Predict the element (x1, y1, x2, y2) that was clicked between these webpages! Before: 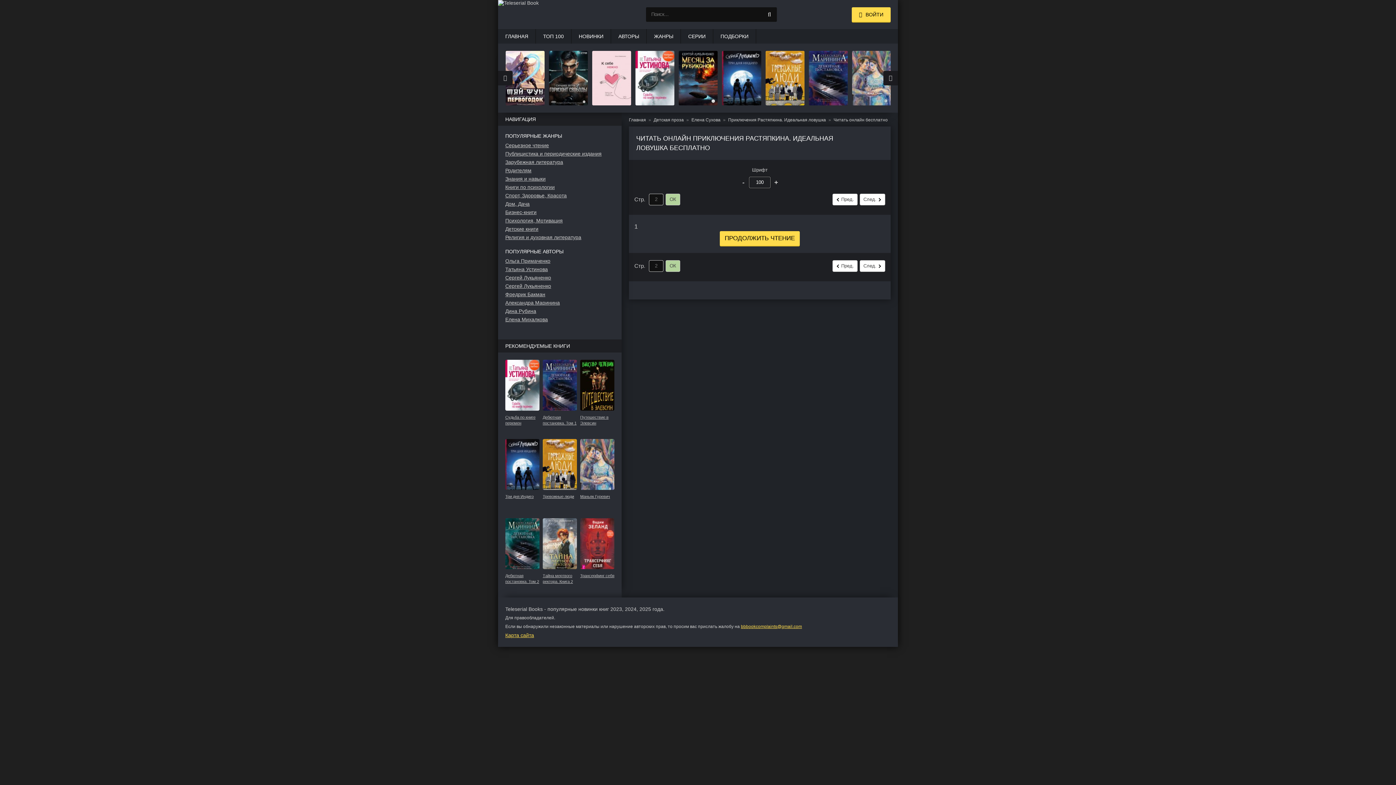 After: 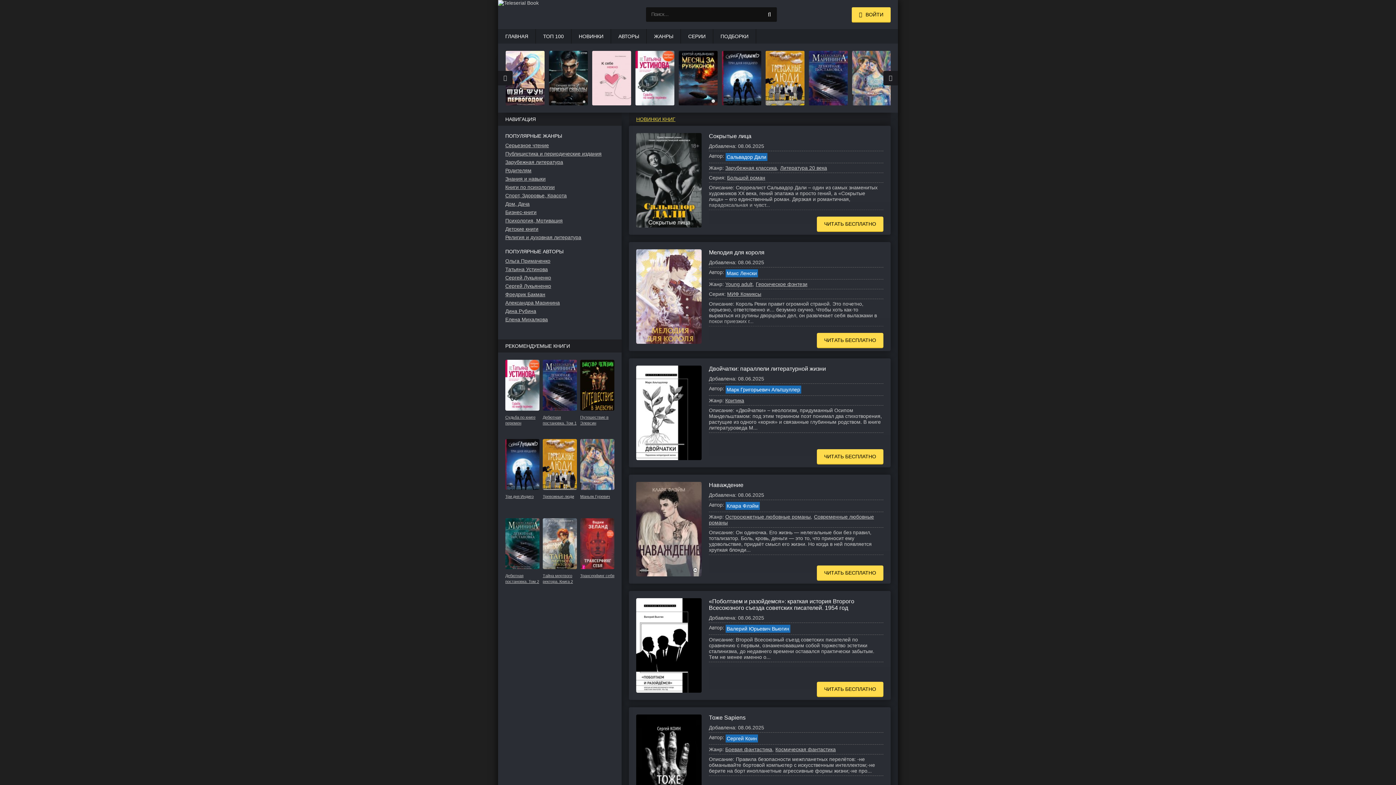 Action: bbox: (498, 0, 570, 29)